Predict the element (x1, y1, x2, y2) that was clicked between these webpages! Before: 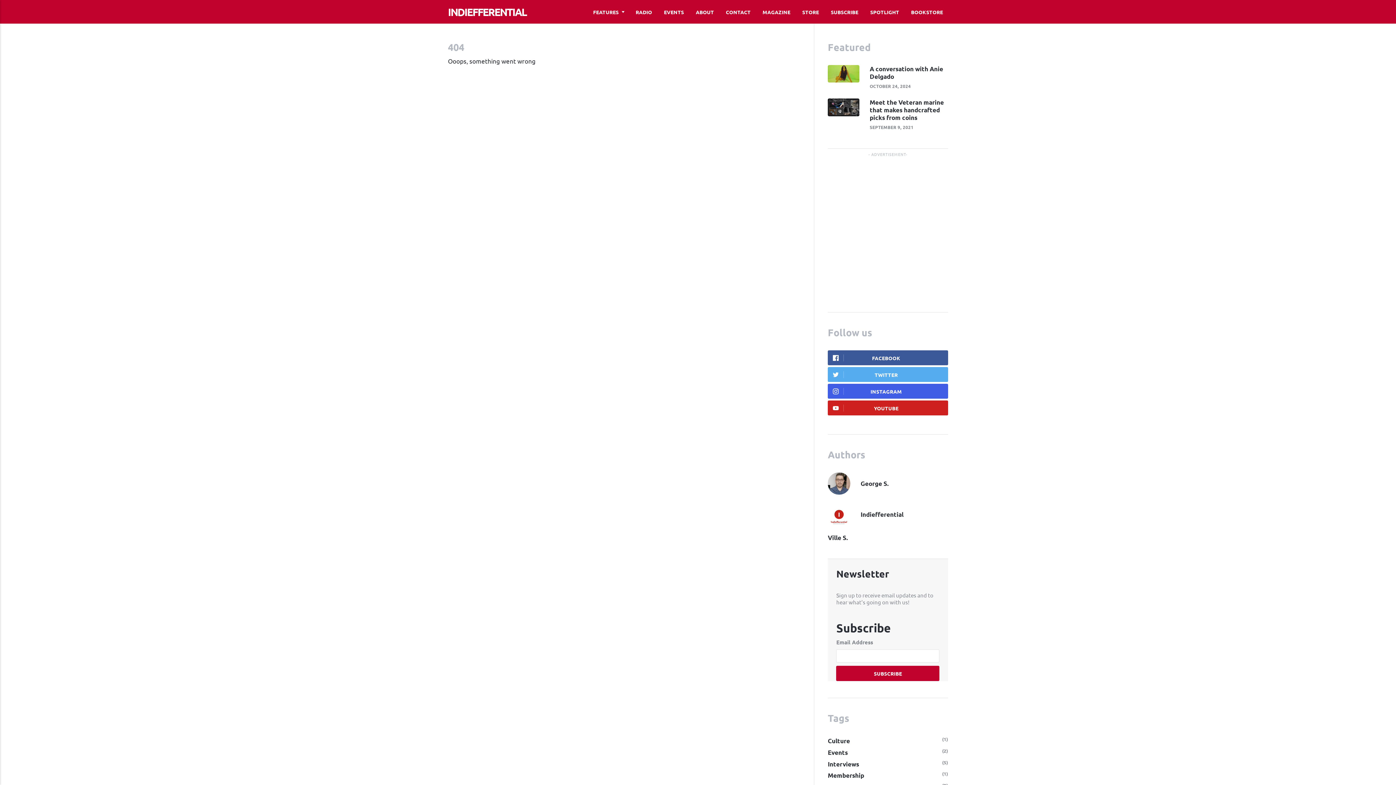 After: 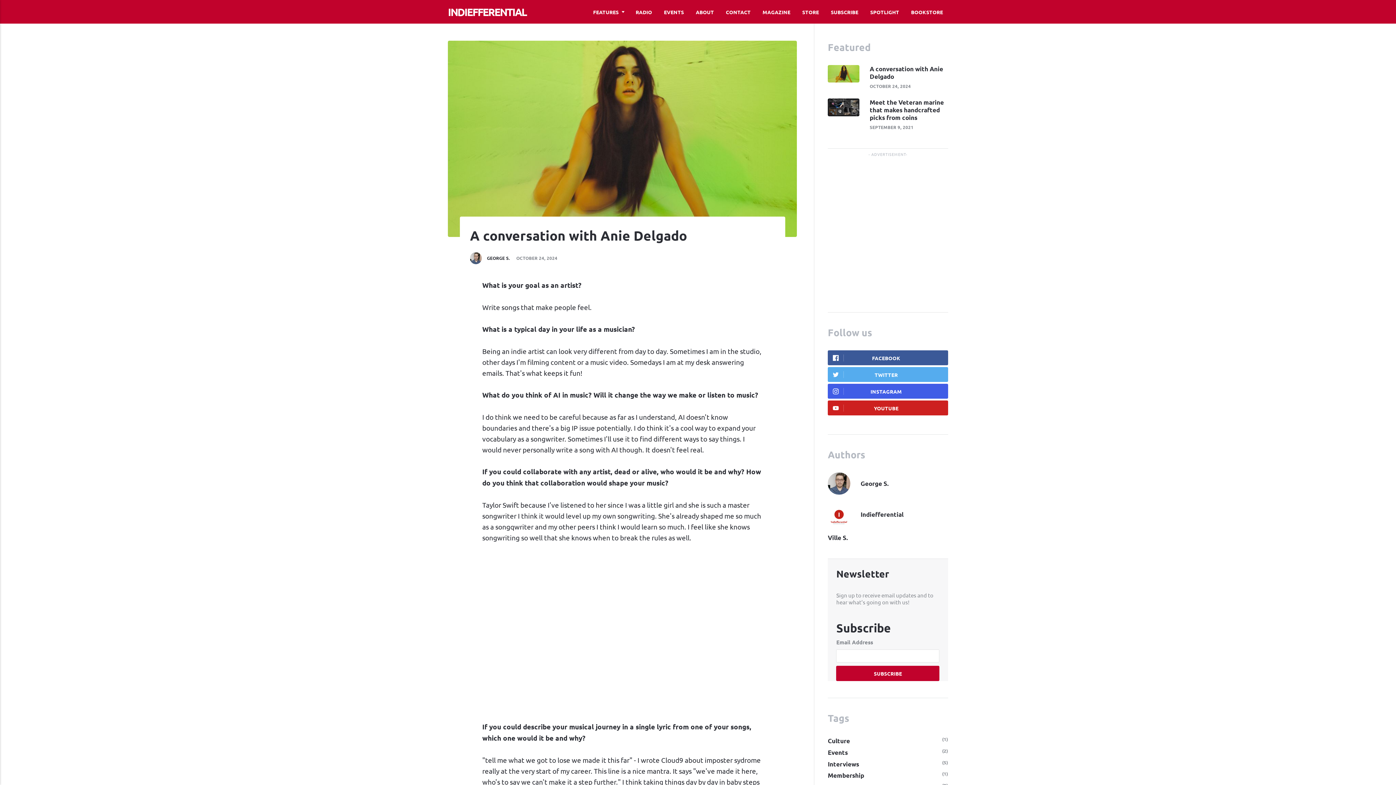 Action: bbox: (828, 65, 859, 82)